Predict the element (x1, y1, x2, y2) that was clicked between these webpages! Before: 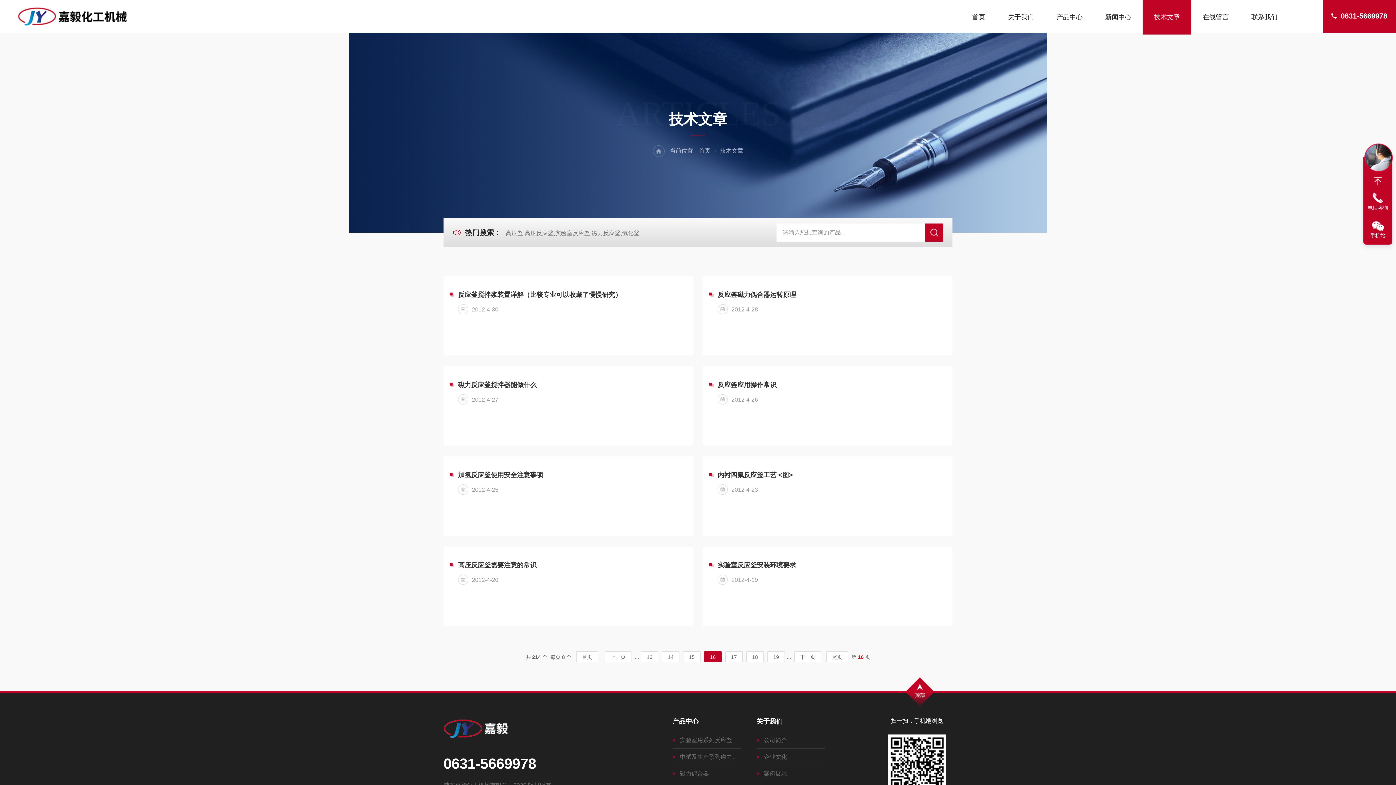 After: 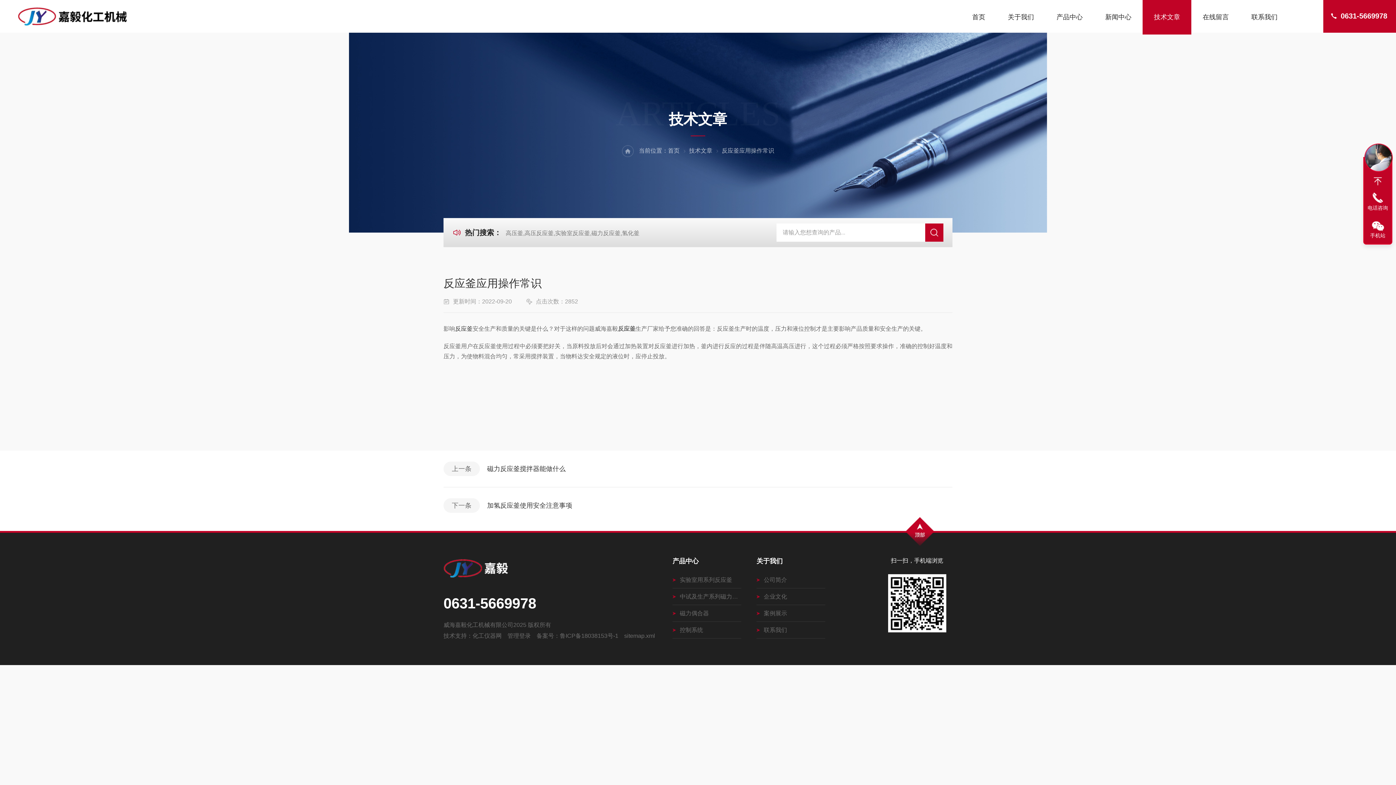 Action: label: 反应釜应用操作常识 bbox: (717, 376, 945, 393)